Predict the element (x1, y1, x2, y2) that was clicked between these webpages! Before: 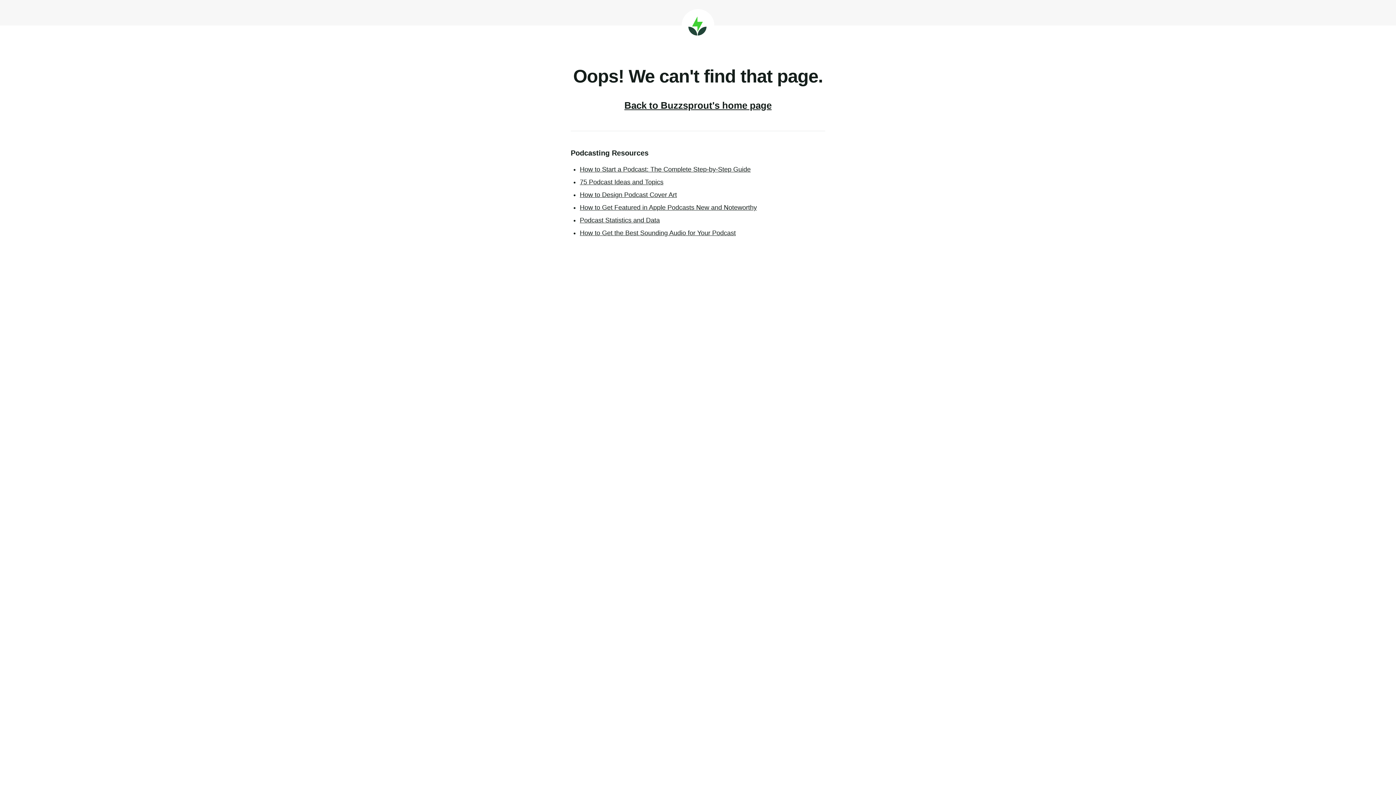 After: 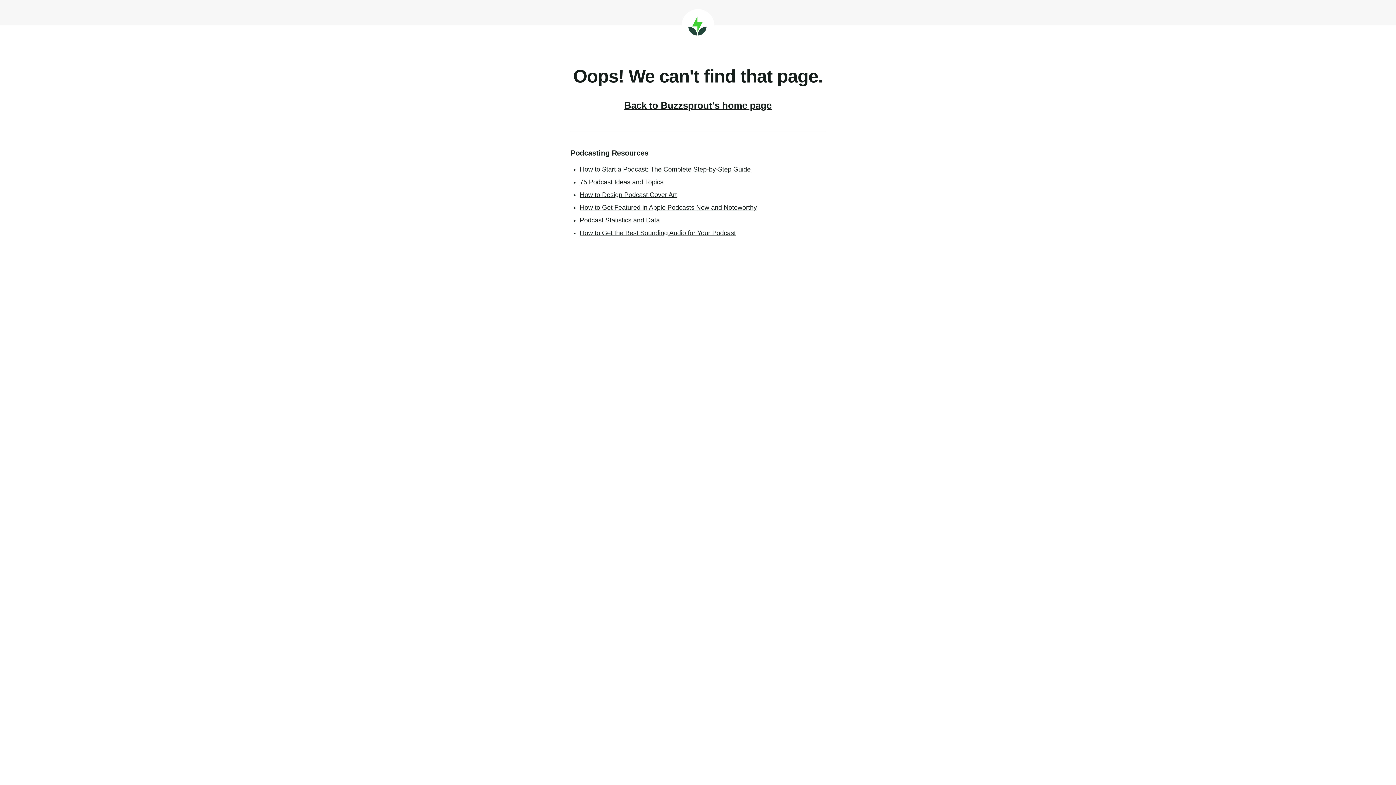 Action: bbox: (580, 191, 677, 198) label: How to Design Podcast Cover Art